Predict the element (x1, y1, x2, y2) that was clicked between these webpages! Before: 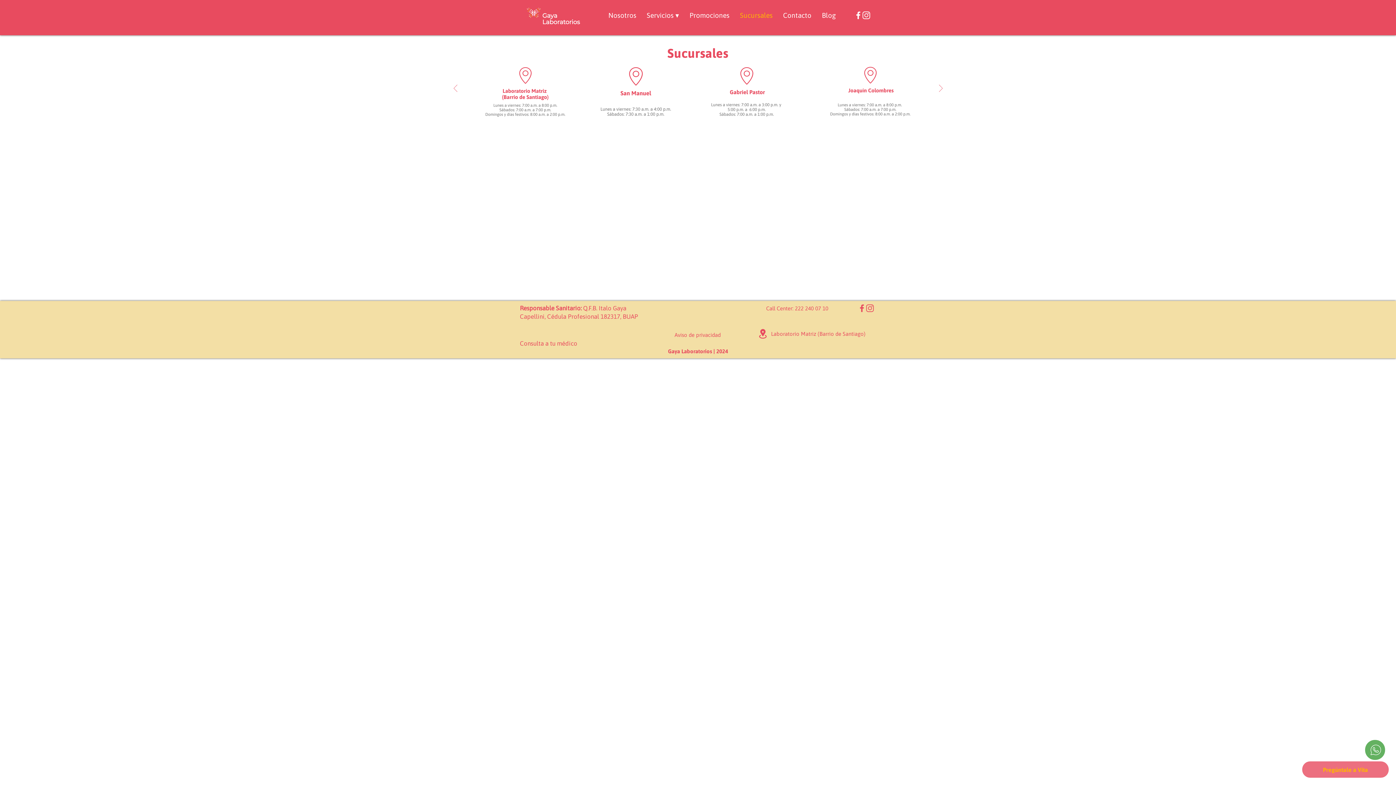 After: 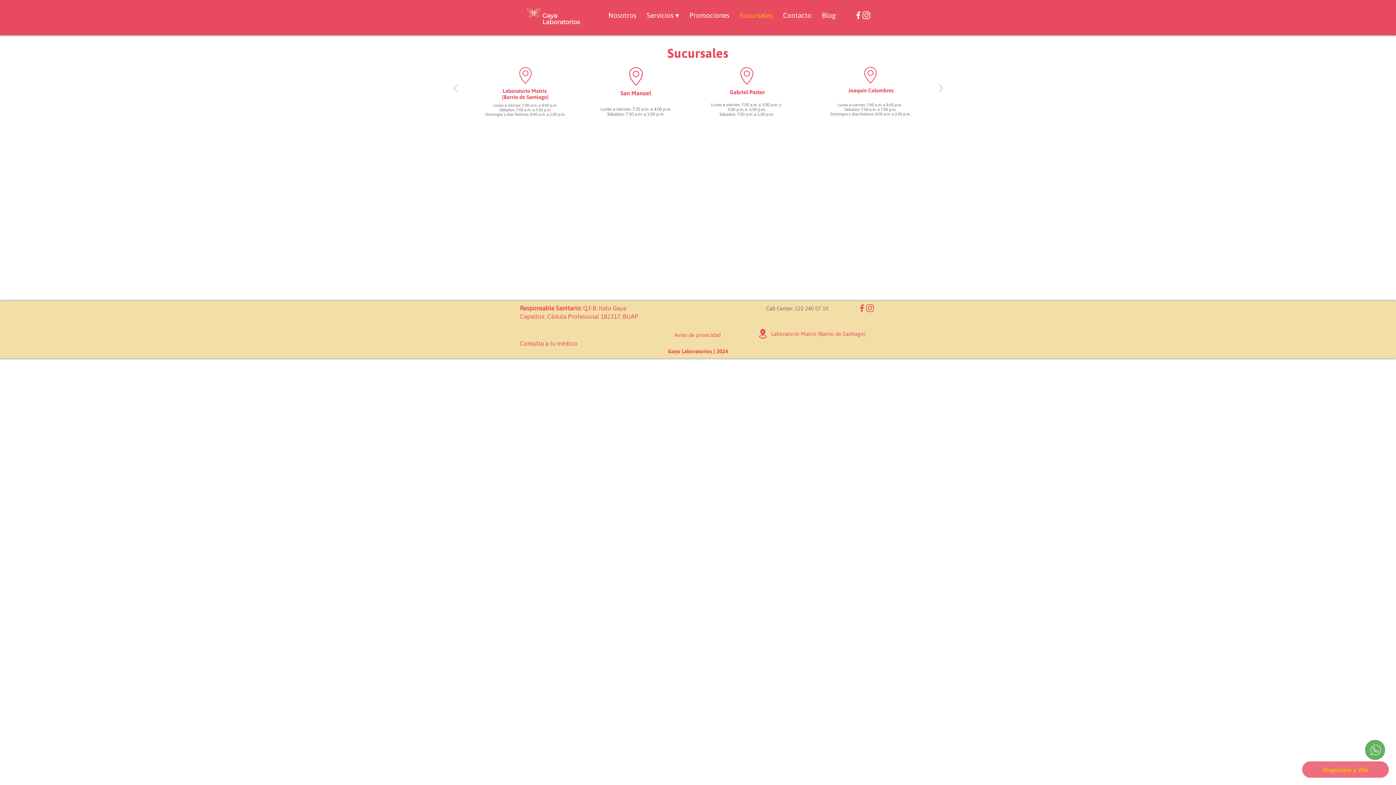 Action: label: Call Center: 222 240 07 10 bbox: (758, 301, 836, 315)